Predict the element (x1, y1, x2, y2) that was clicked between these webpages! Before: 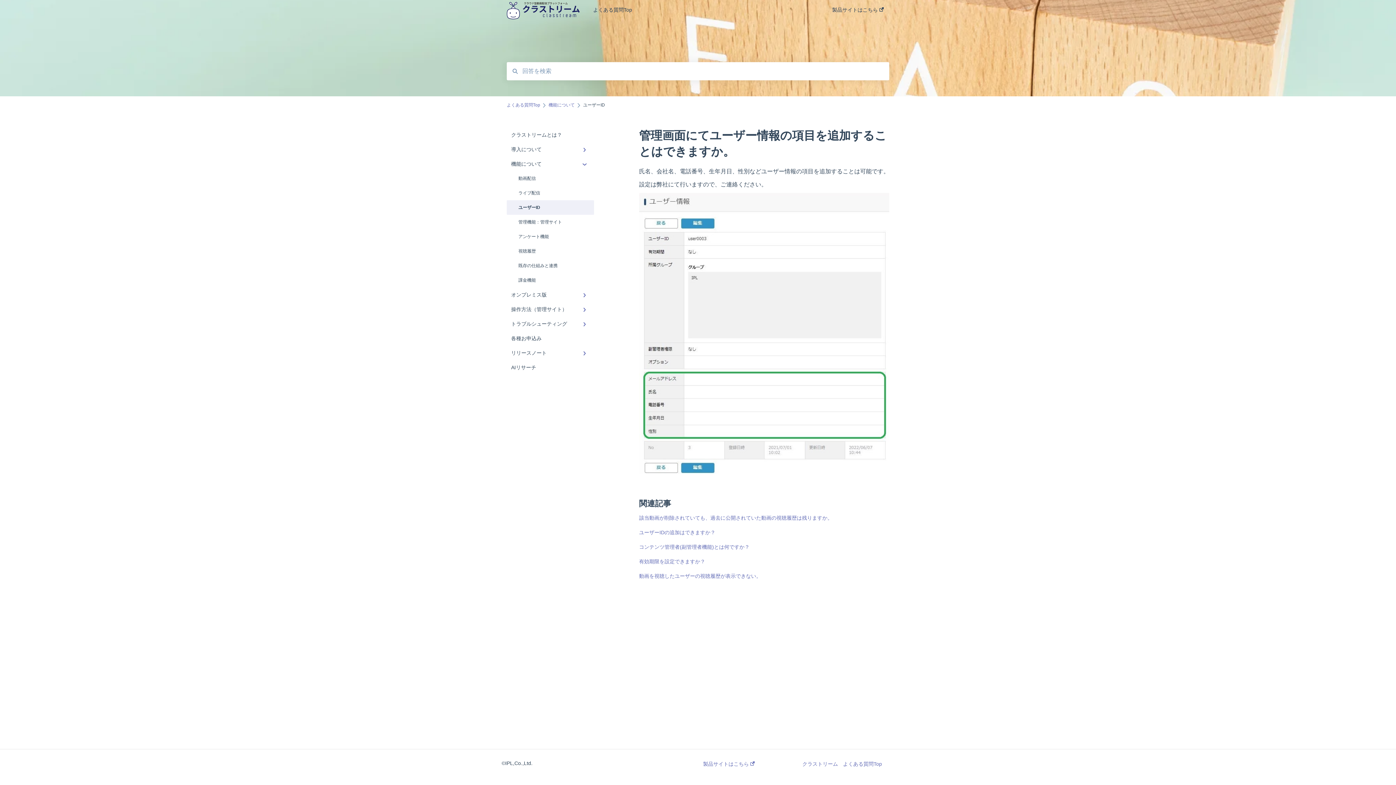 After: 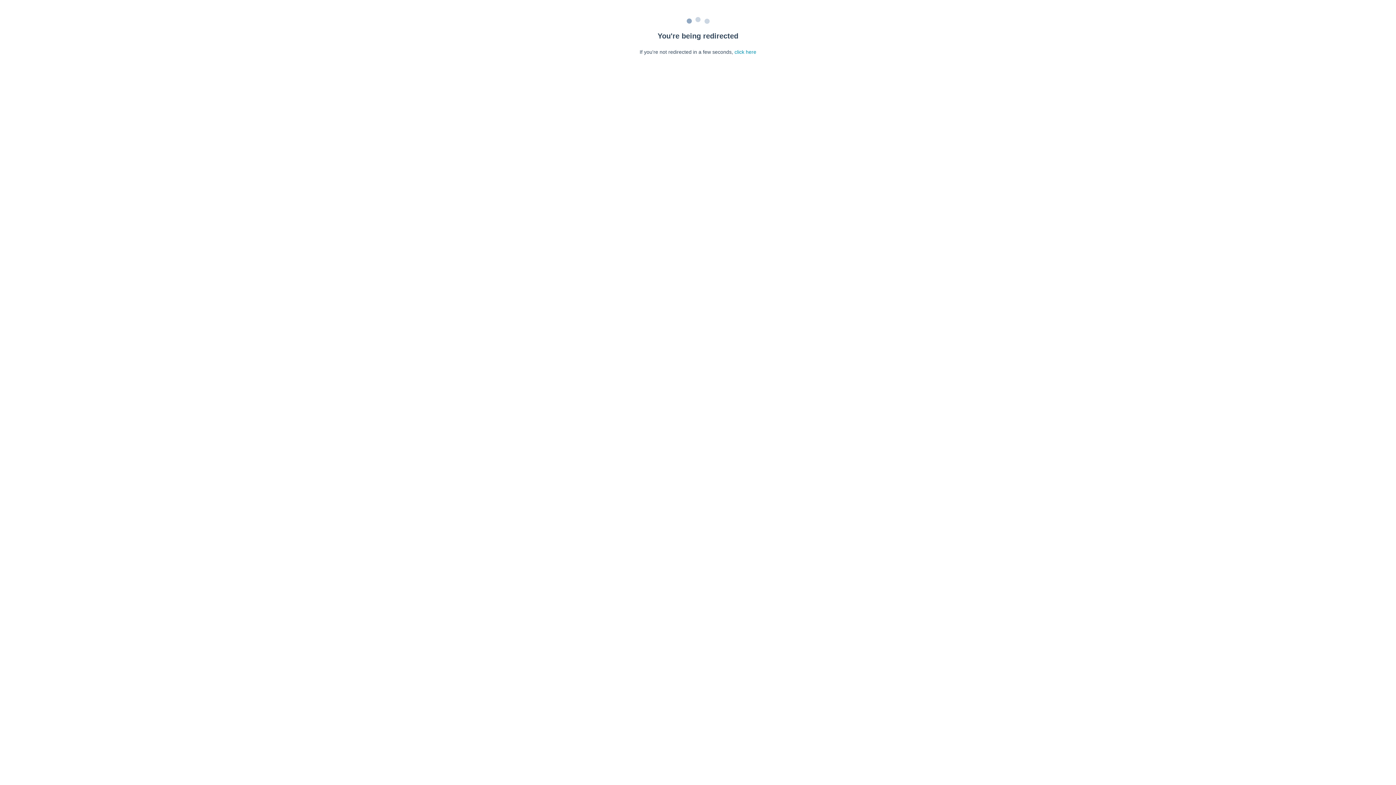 Action: label: ユーザーIDの追加はできますか？ bbox: (639, 529, 715, 535)